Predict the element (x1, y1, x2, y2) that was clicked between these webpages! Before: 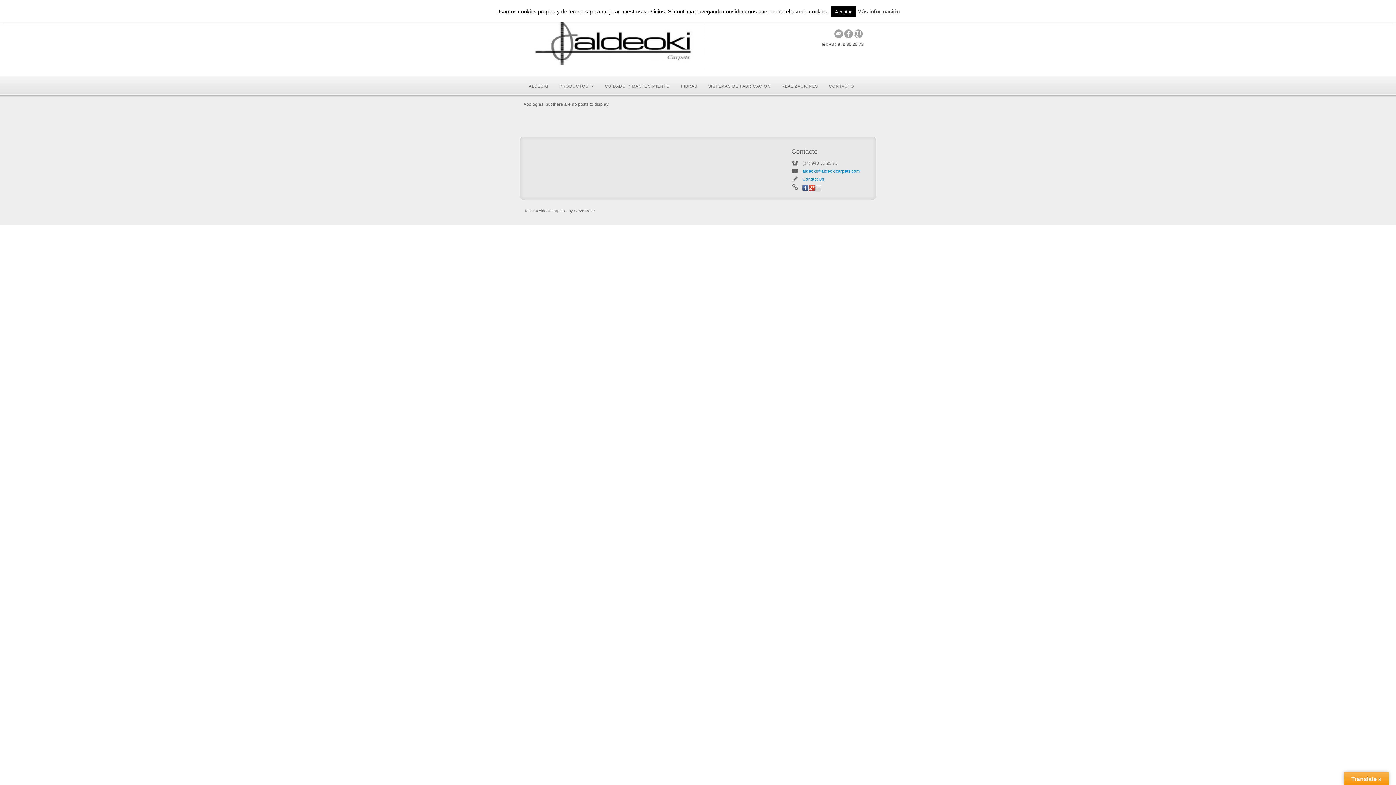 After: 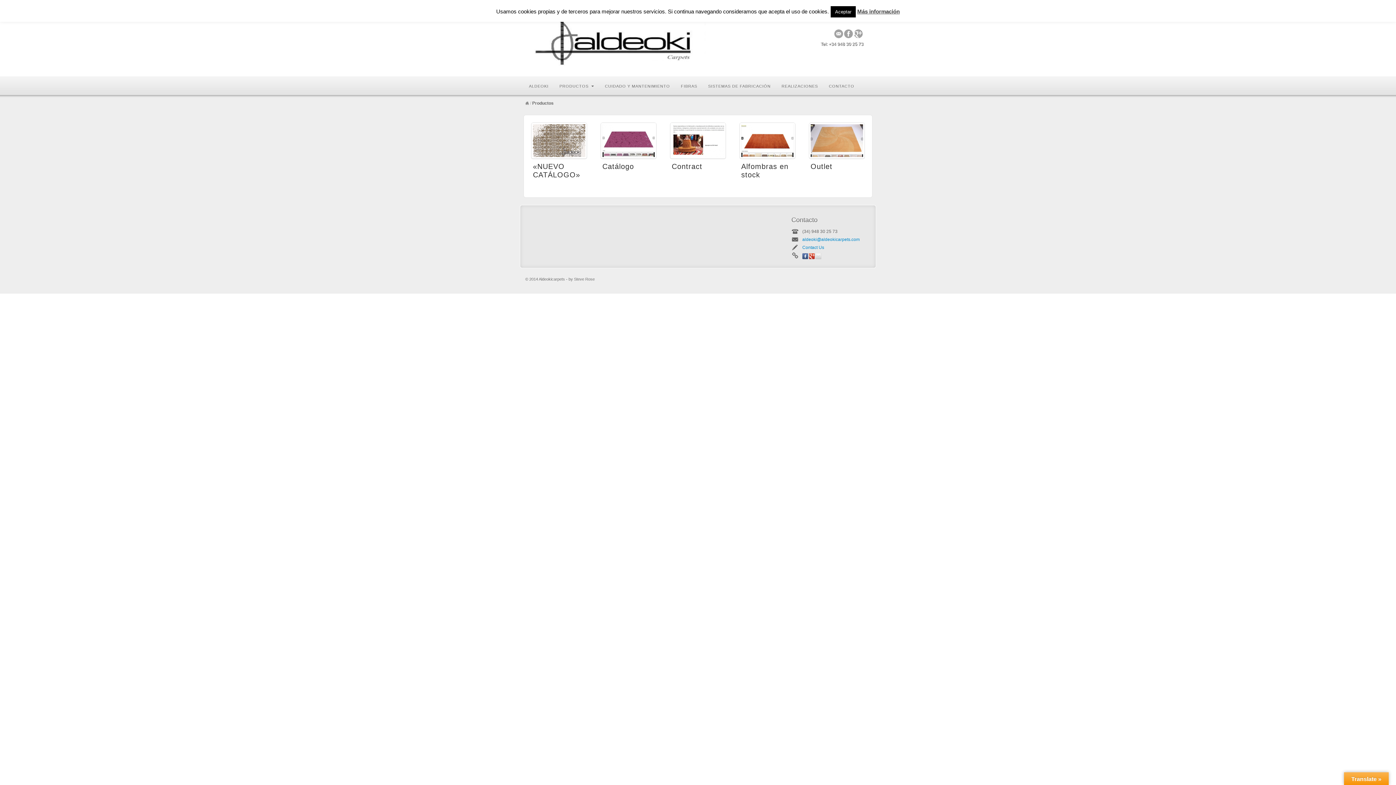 Action: label: PRODUCTOS bbox: (554, 76, 599, 95)